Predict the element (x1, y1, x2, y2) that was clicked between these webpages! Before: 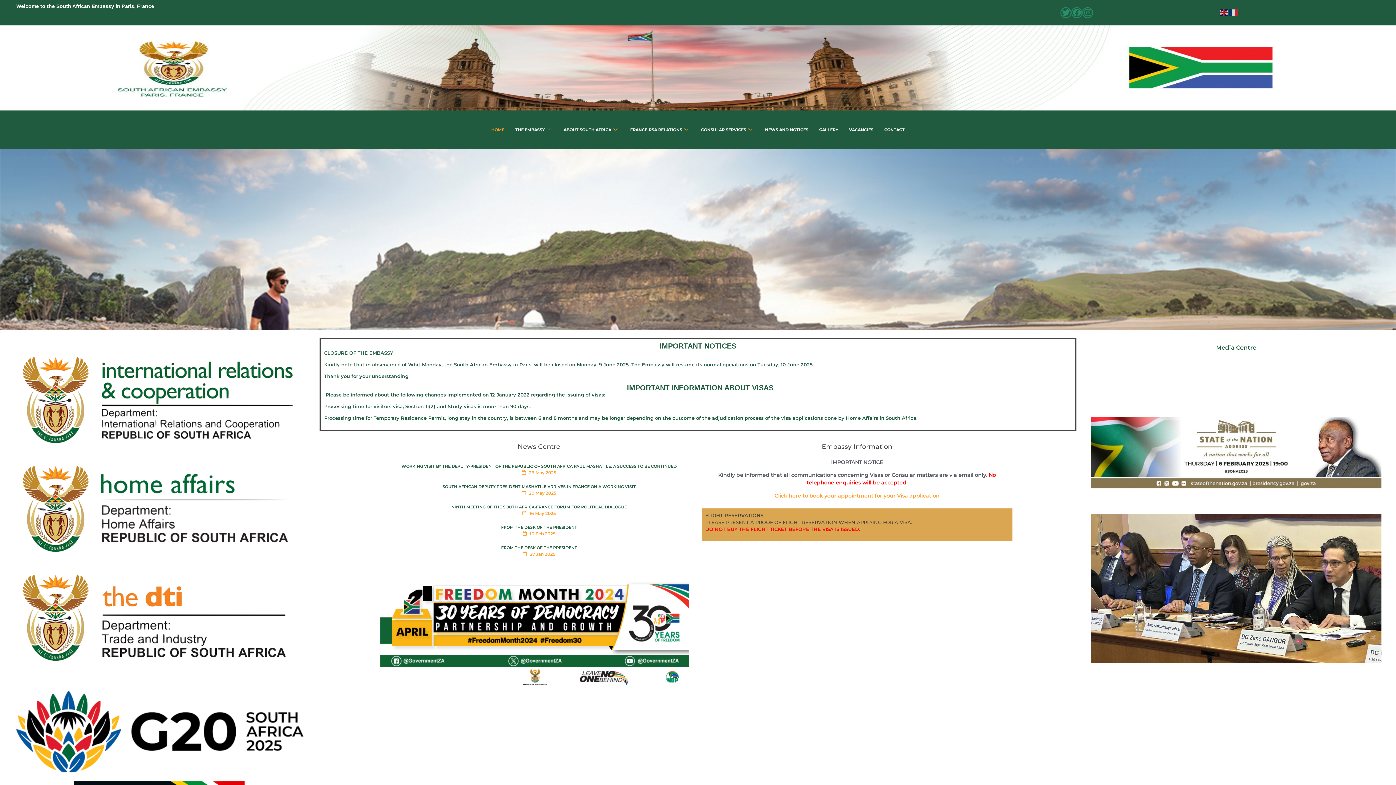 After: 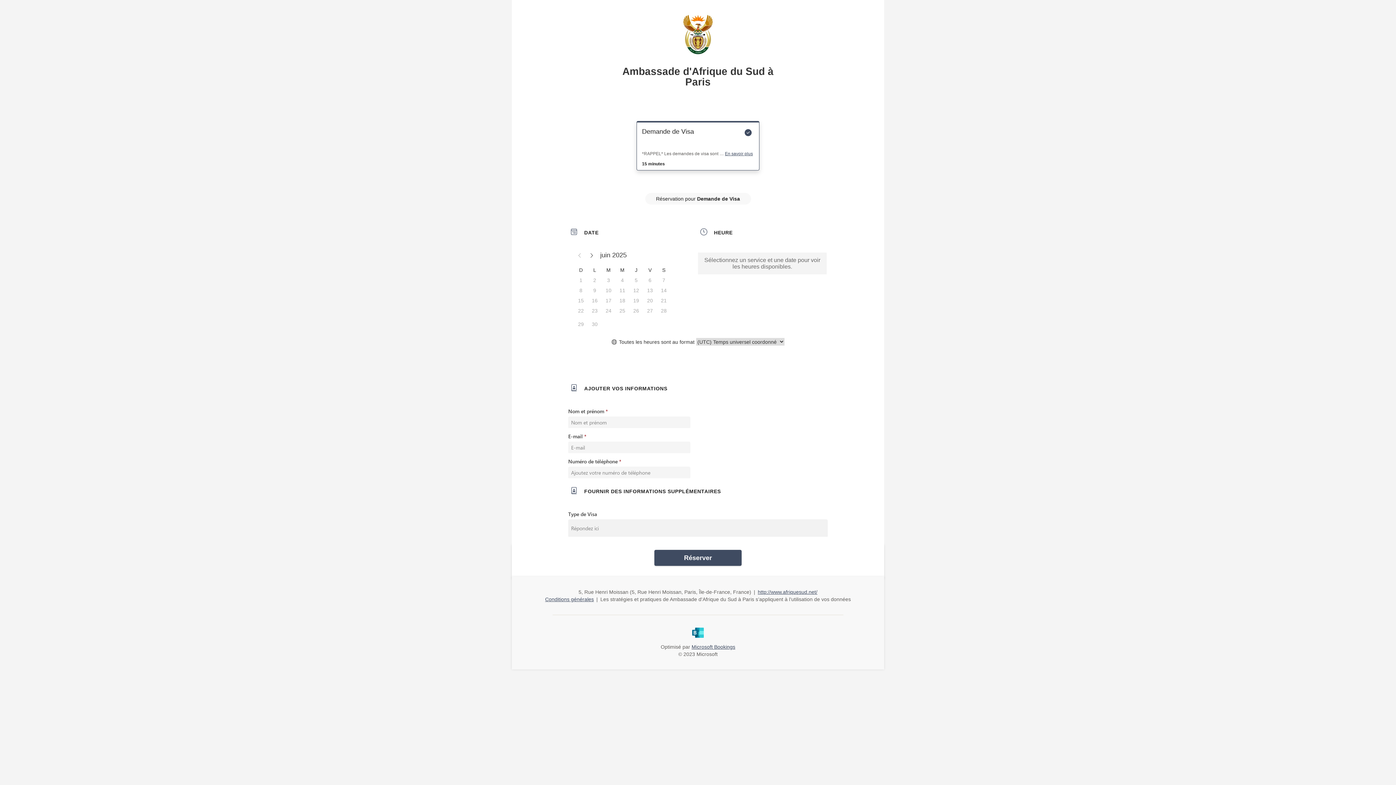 Action: label: Click here to book your appointment for your Visa application bbox: (774, 492, 939, 499)